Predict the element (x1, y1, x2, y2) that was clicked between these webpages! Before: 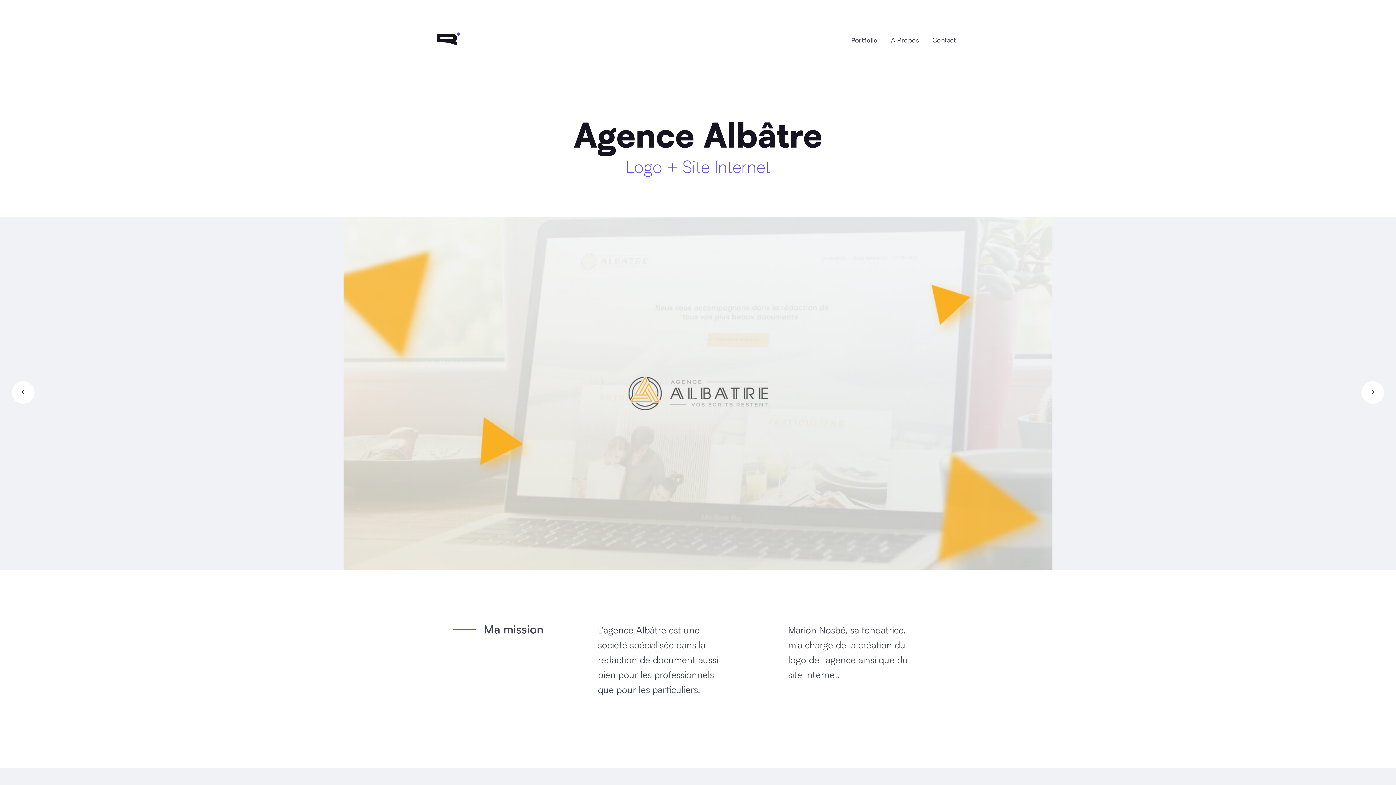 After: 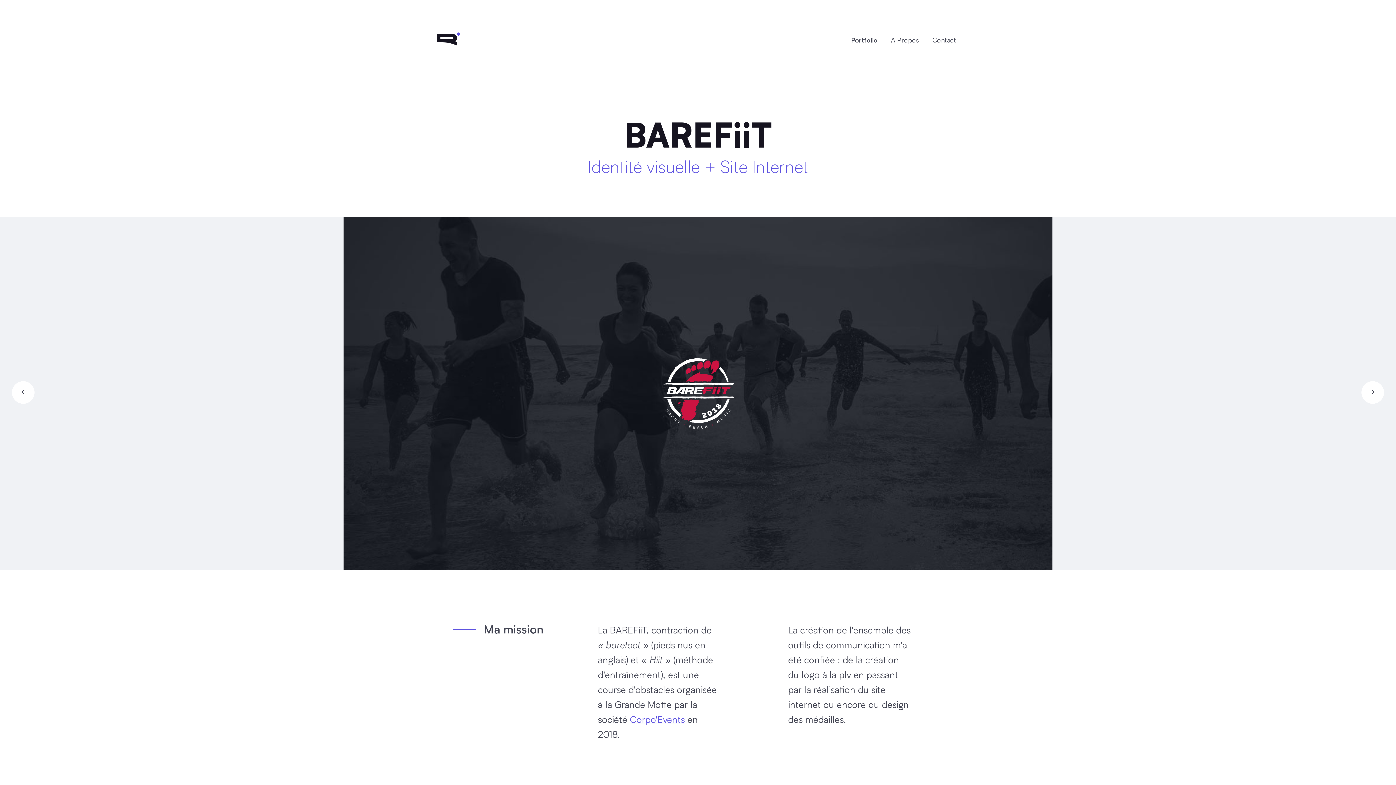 Action: bbox: (11, 381, 34, 404) label: BAREFiiT
Identité visuelle + Site Internet